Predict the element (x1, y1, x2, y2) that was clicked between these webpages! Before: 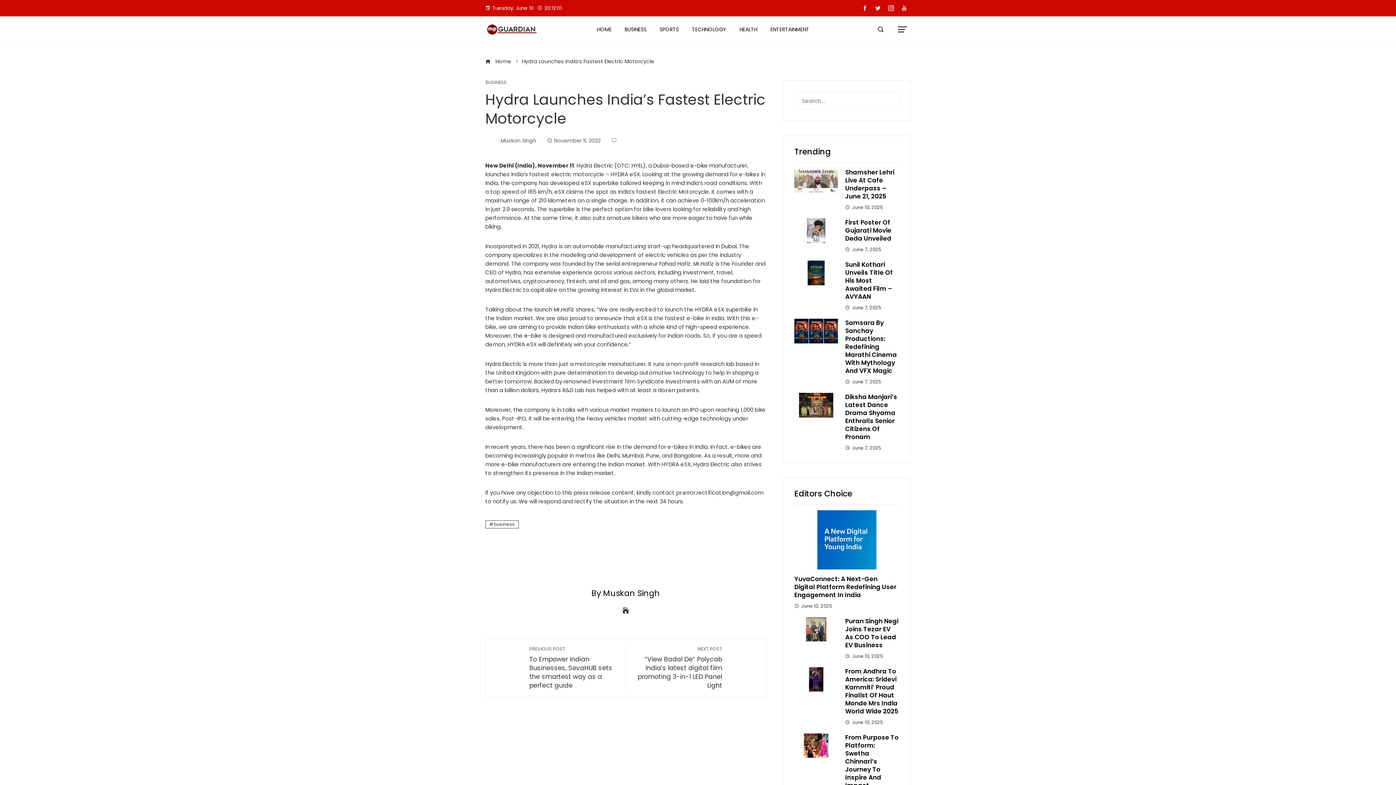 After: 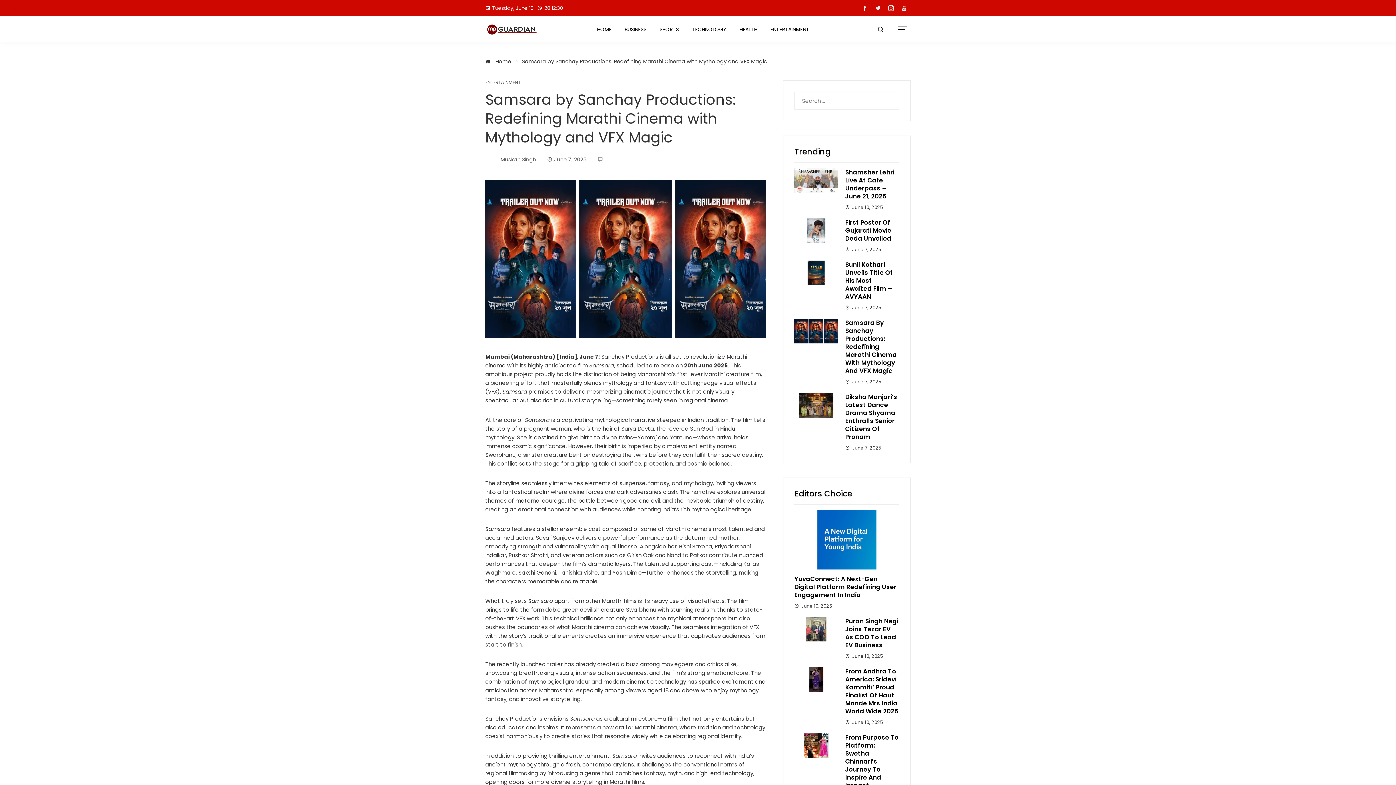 Action: bbox: (794, 326, 838, 334)